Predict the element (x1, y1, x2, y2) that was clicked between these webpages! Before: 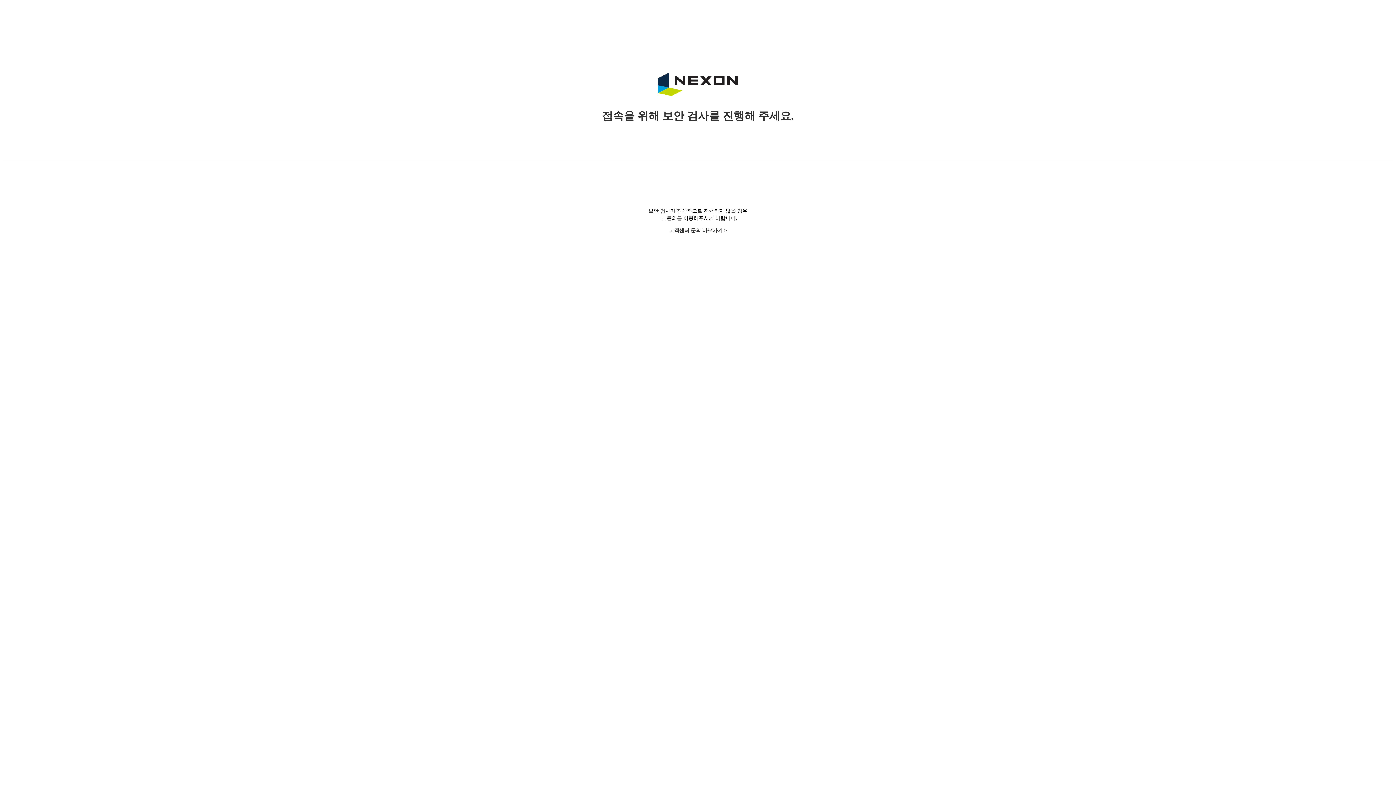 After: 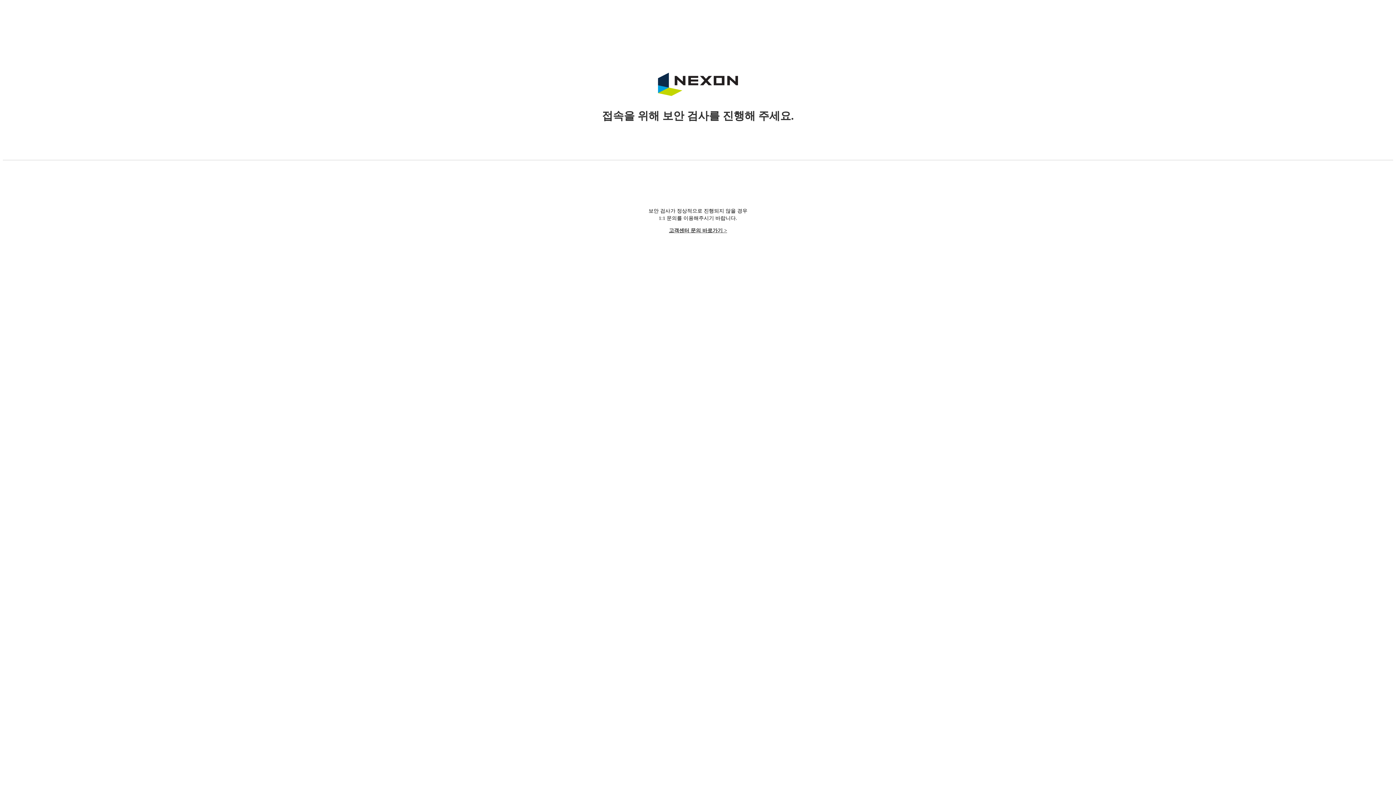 Action: bbox: (669, 228, 727, 233) label: 고객센터 문의 바로가기 >